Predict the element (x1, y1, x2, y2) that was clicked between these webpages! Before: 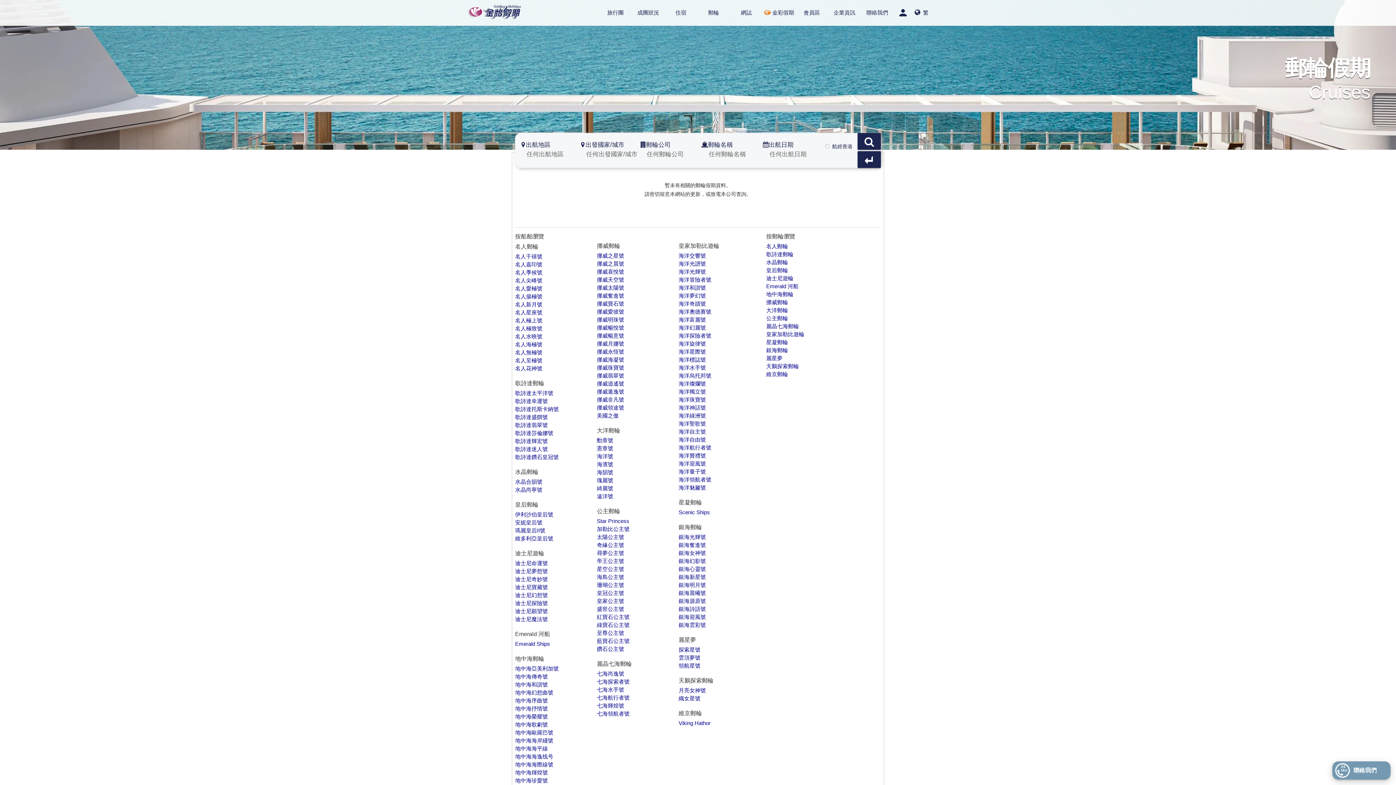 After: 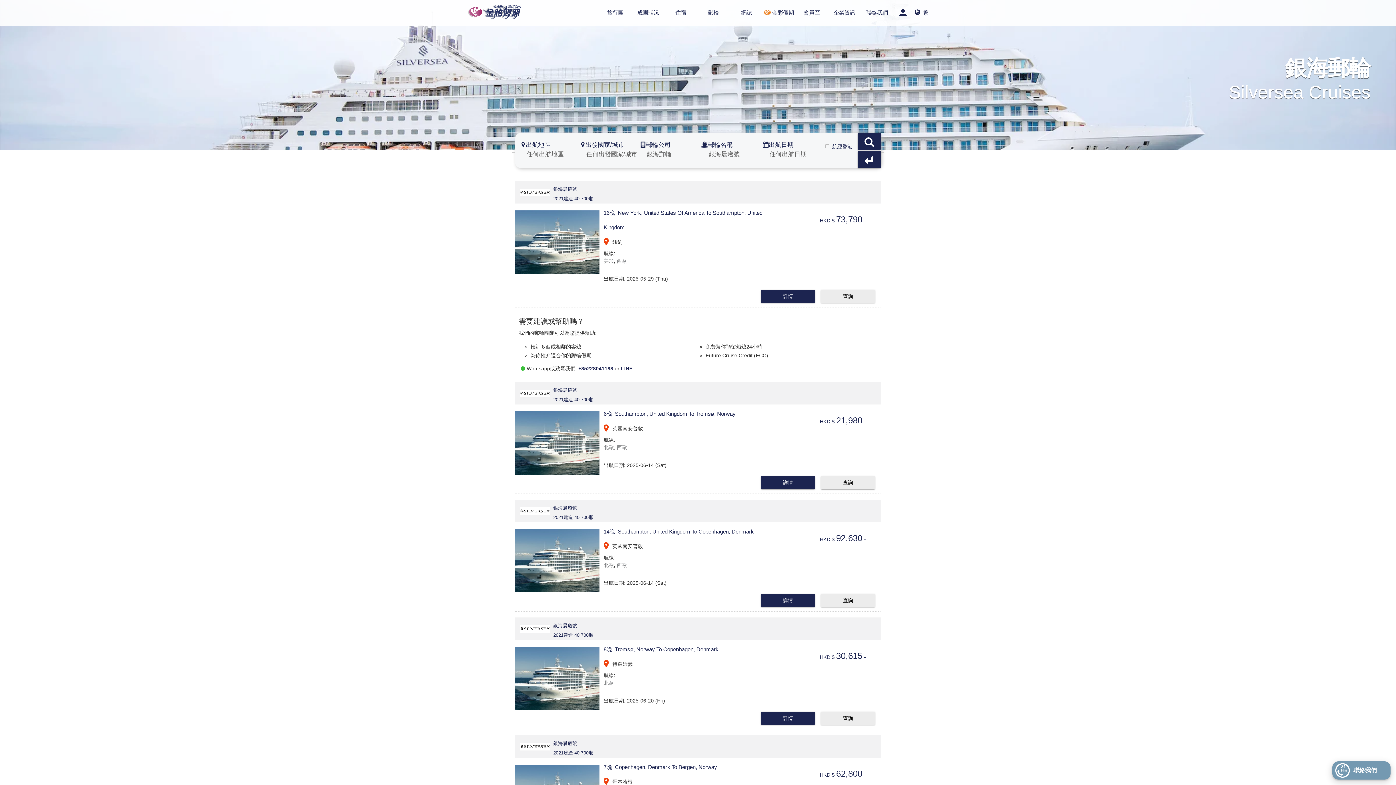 Action: label: 銀海晨曦號 bbox: (678, 590, 706, 596)